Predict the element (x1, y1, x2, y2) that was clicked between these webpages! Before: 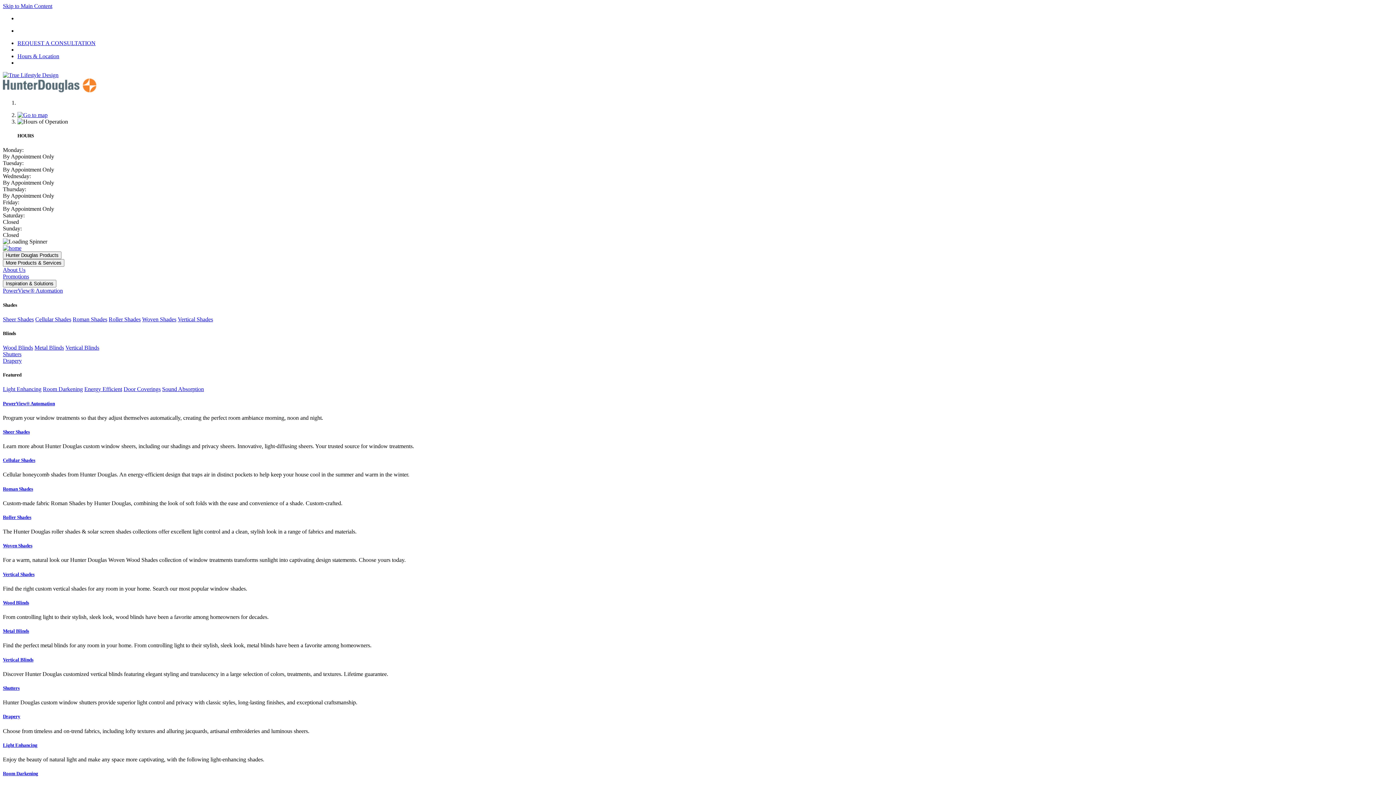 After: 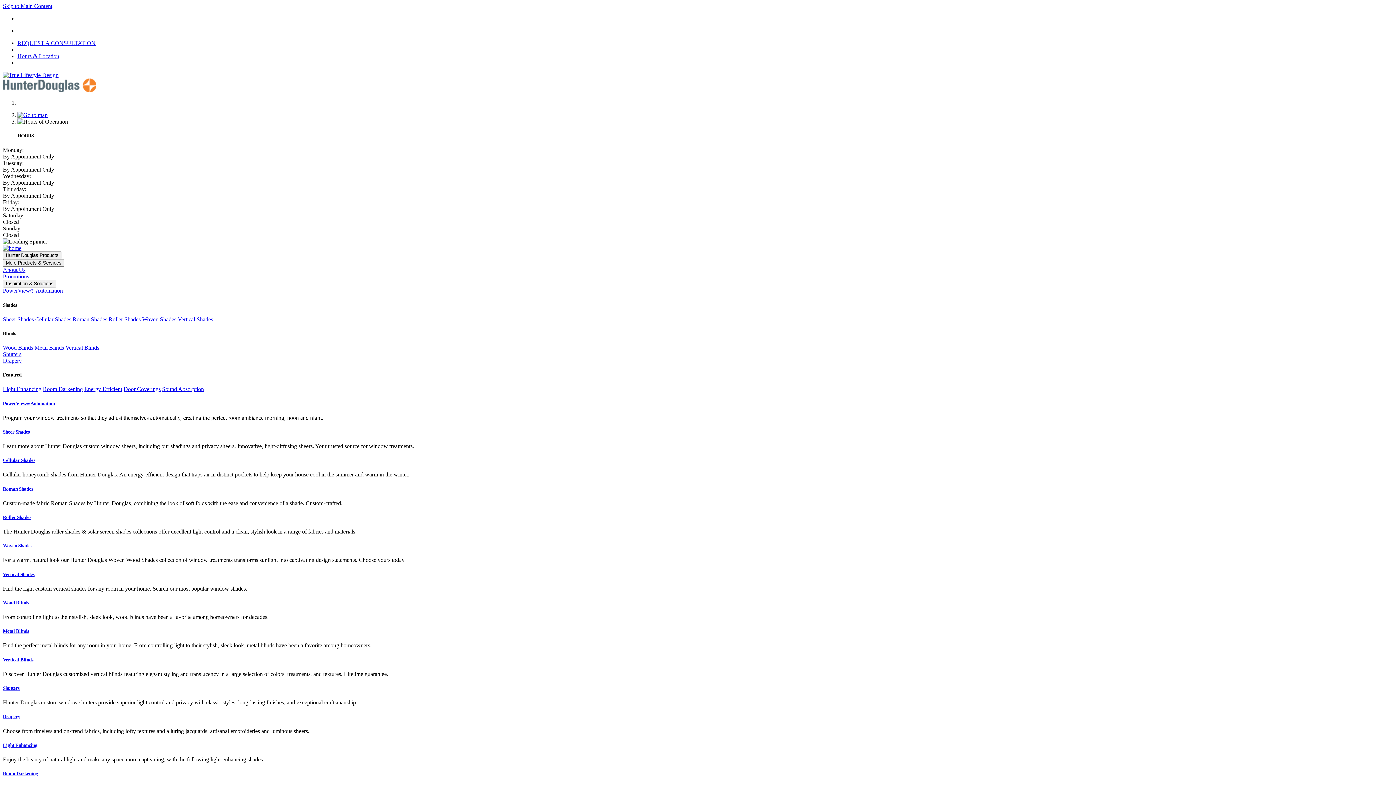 Action: bbox: (2, 543, 1393, 549) label: Woven Shades